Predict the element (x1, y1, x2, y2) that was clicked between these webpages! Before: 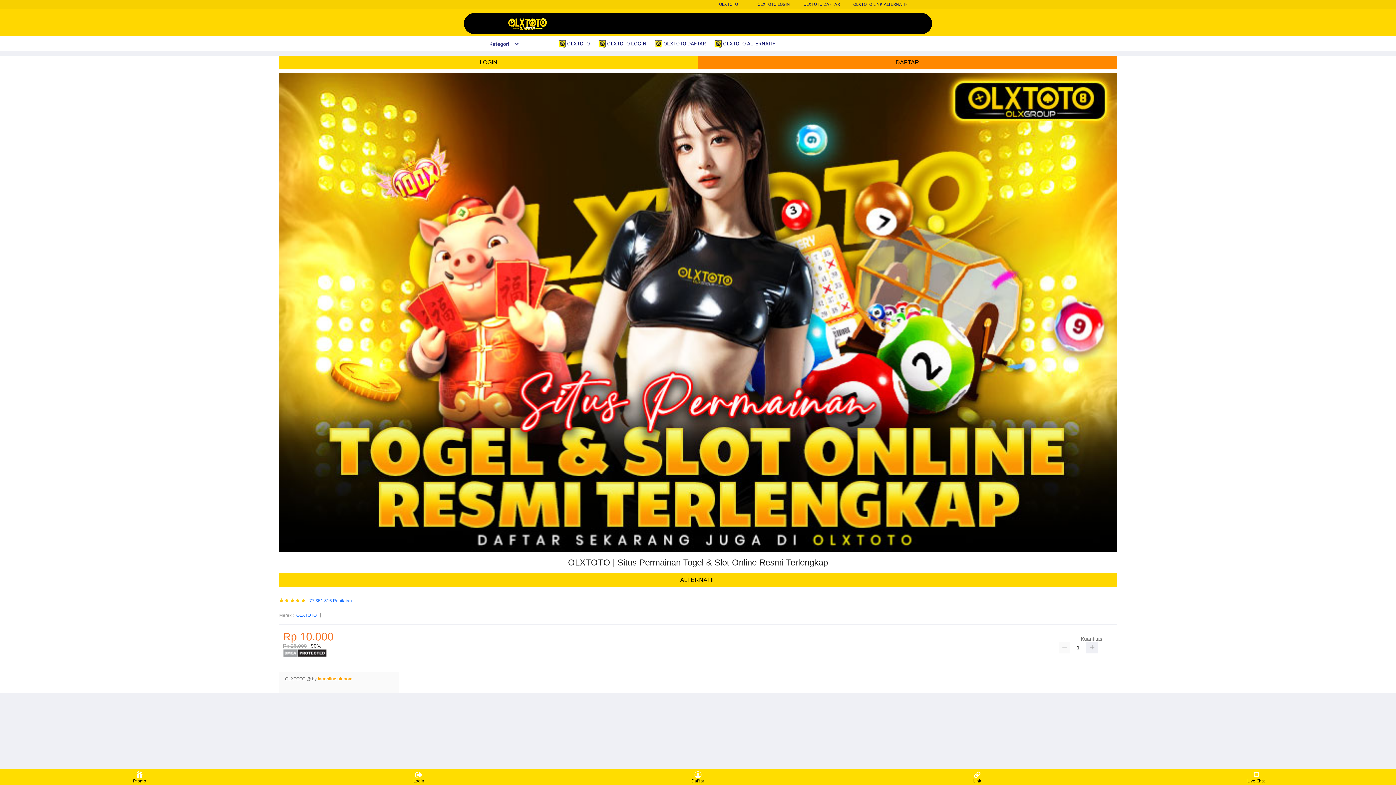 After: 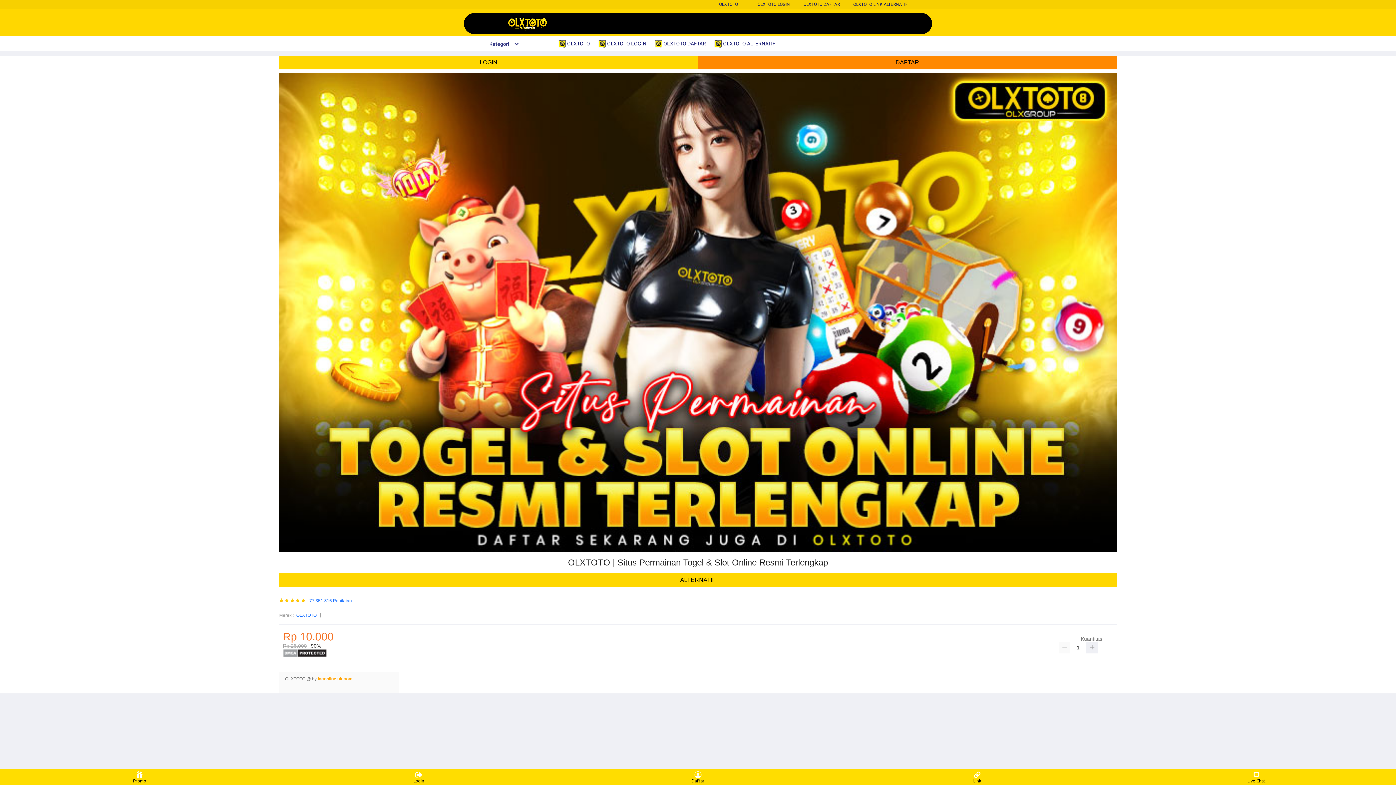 Action: bbox: (279, 573, 1117, 587) label: ALTERNATIF